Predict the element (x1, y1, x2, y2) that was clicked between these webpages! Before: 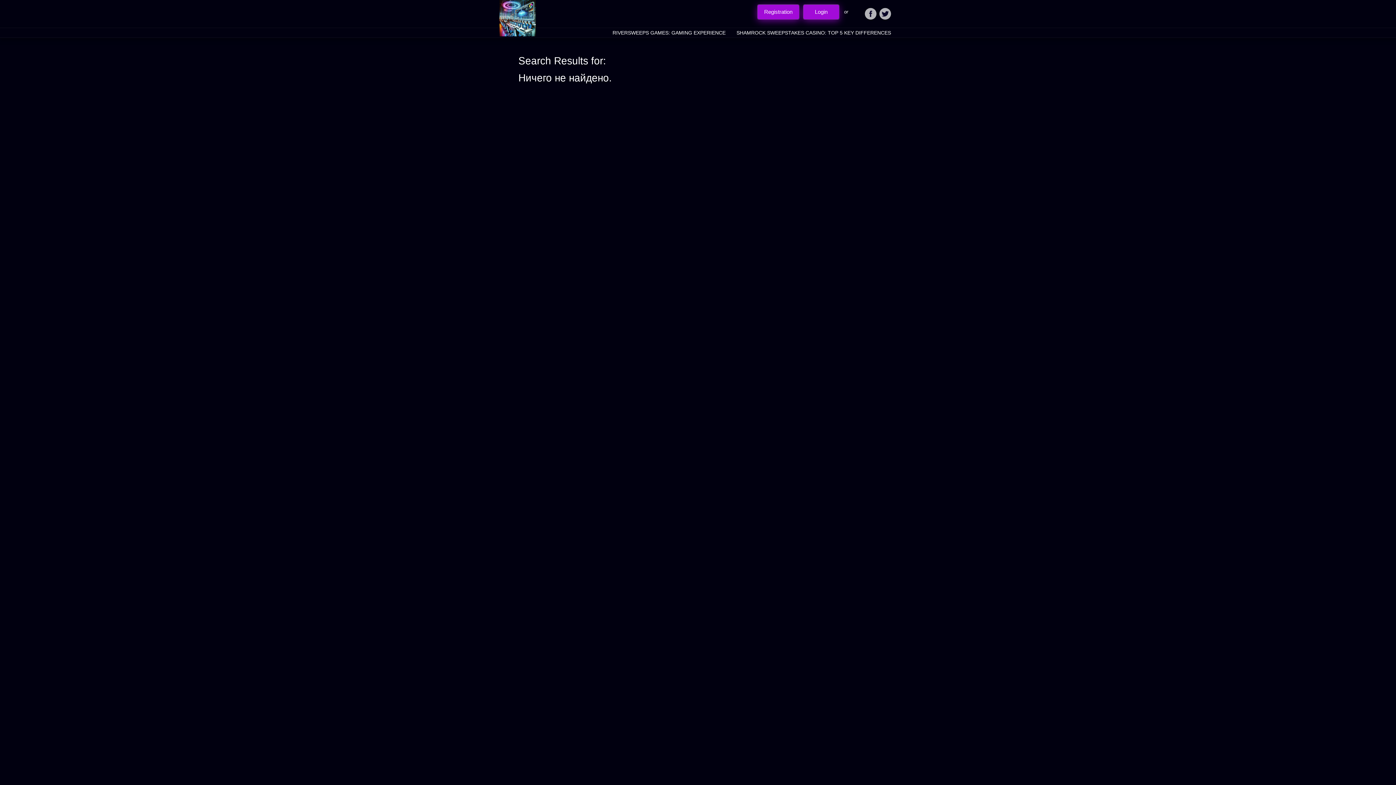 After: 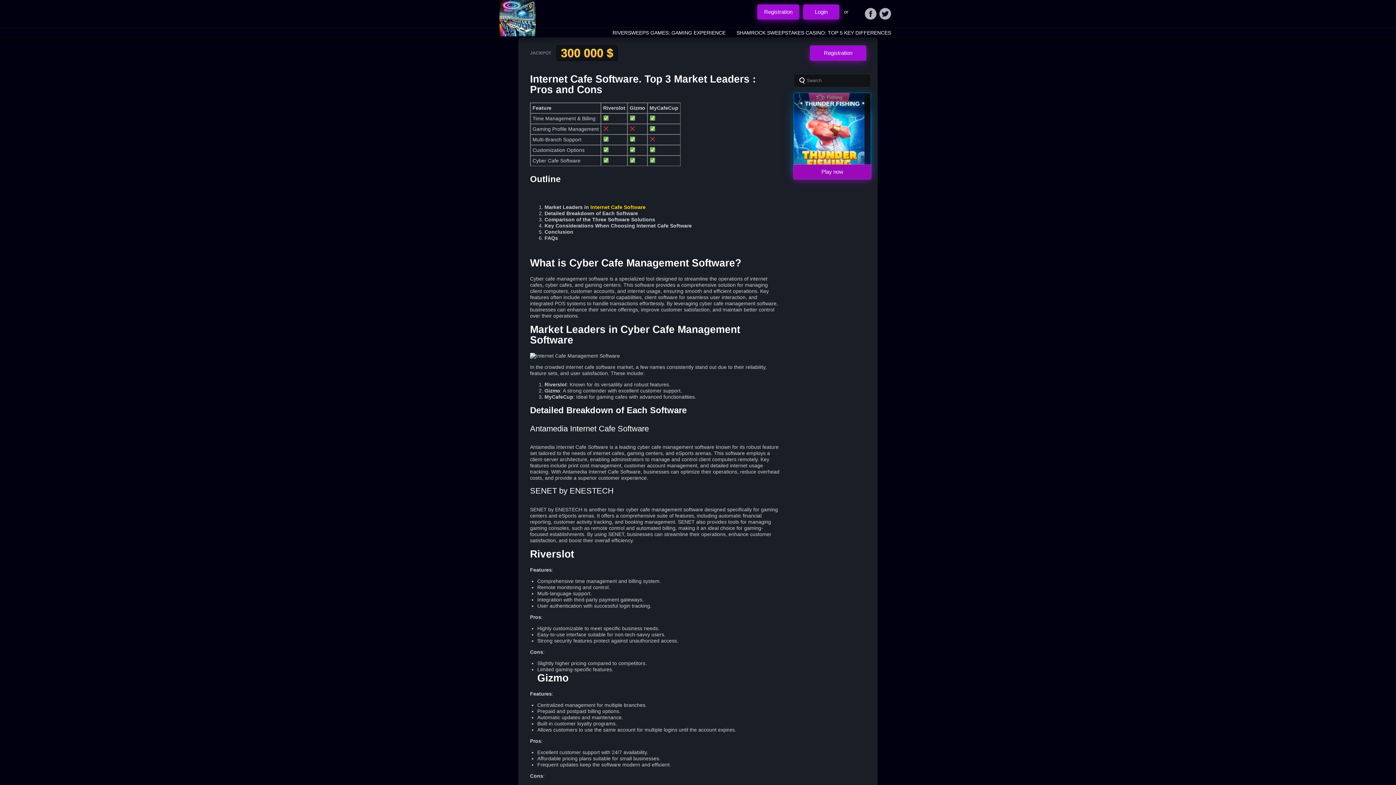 Action: label: Registration bbox: (757, 4, 799, 19)